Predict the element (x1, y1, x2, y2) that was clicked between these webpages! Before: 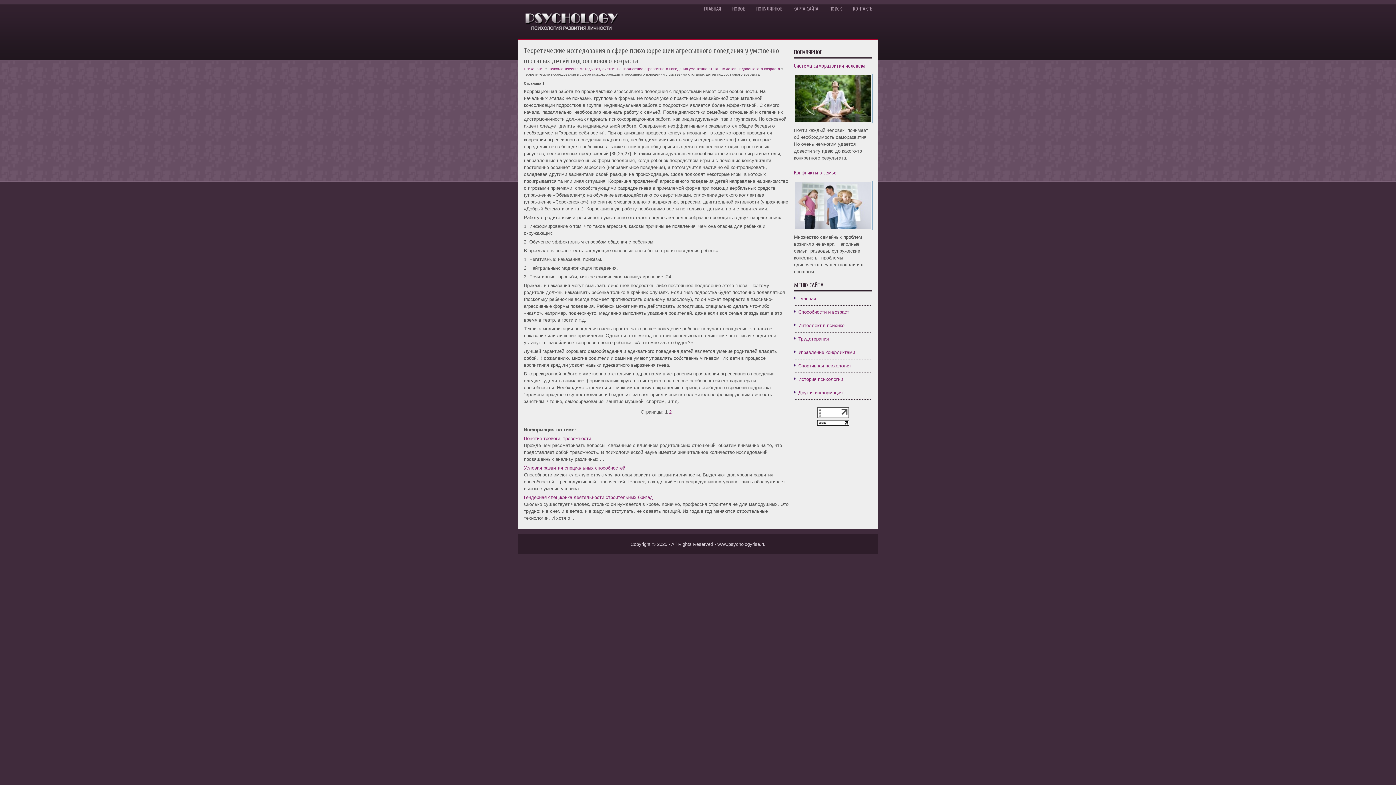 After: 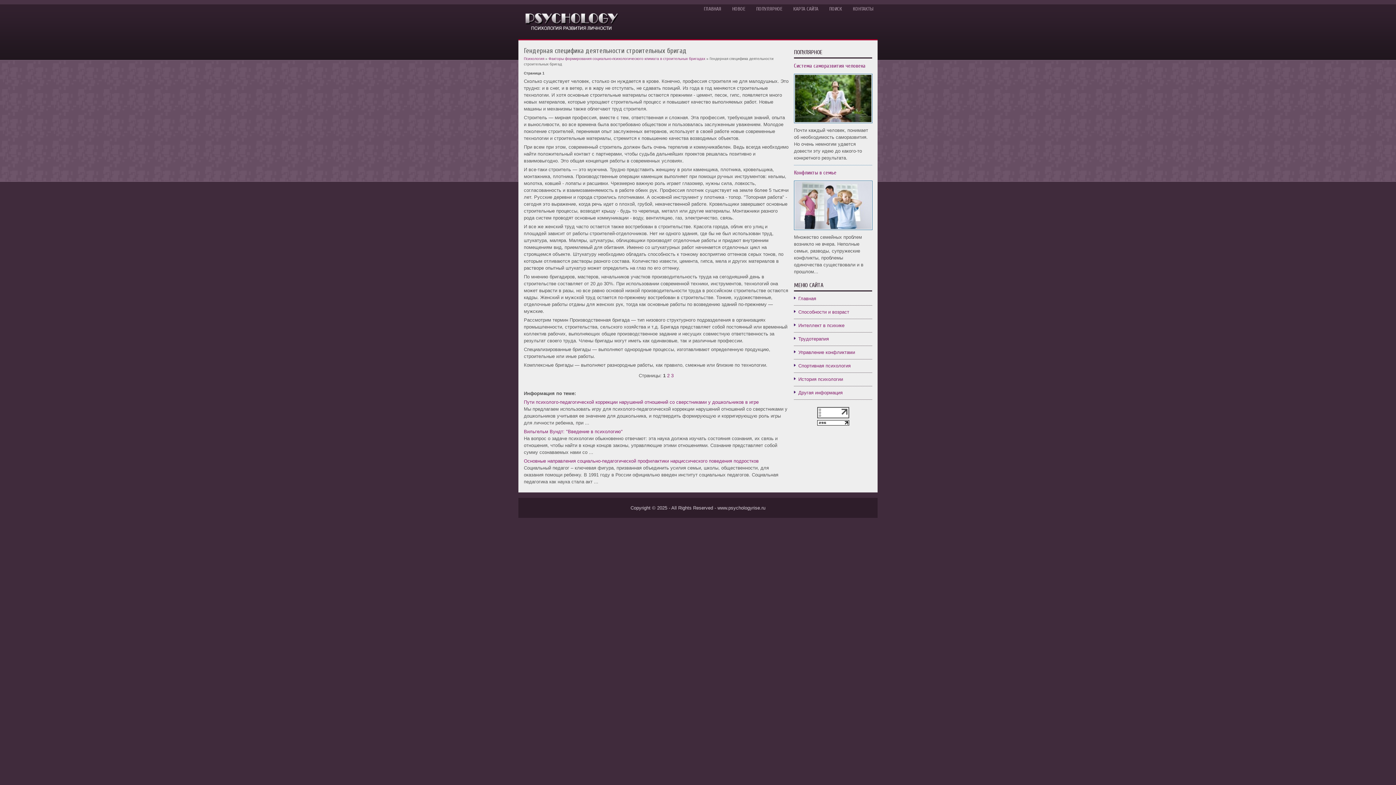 Action: bbox: (524, 494, 653, 500) label: Гендерная специфика деятельности строительных бригад